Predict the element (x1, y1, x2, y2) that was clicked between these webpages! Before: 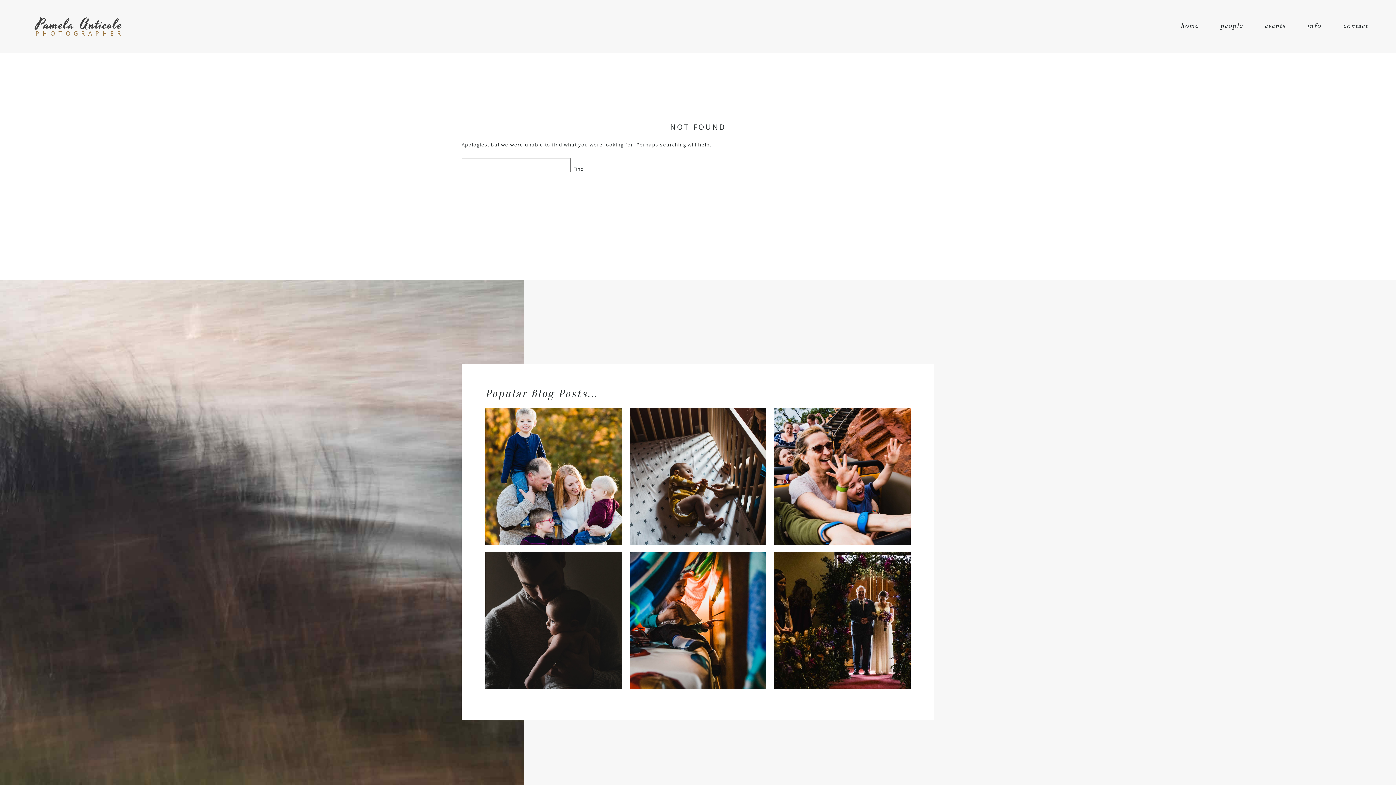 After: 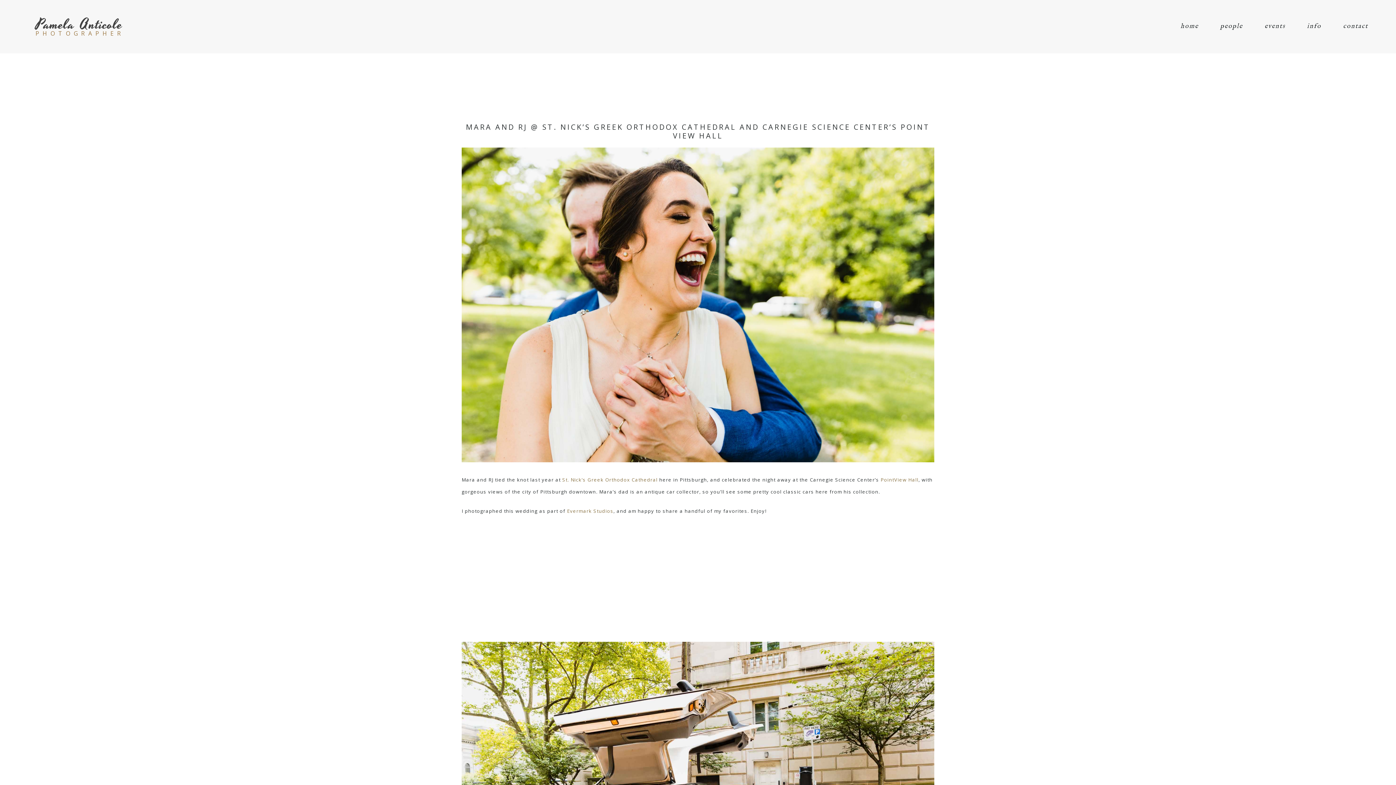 Action: label: Read More... bbox: (780, 648, 814, 654)